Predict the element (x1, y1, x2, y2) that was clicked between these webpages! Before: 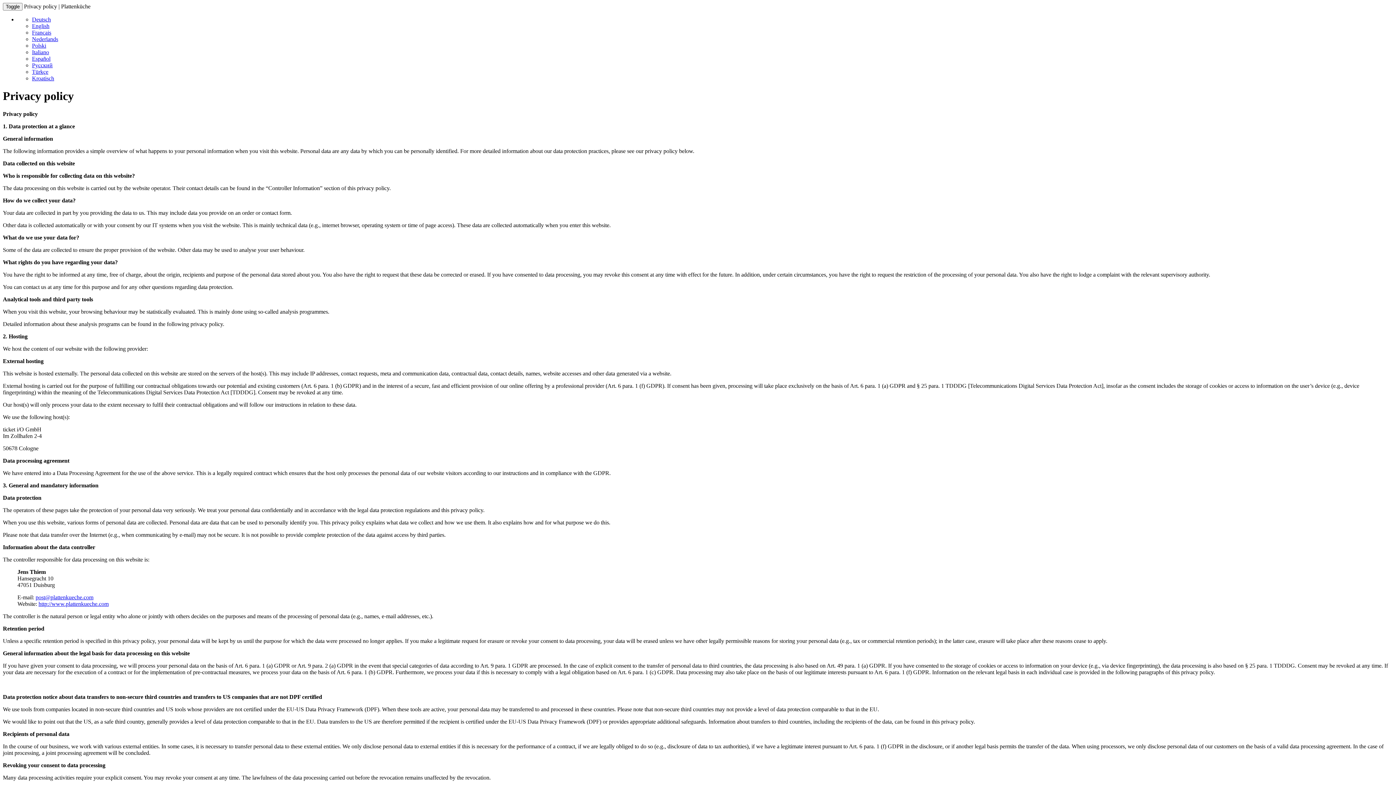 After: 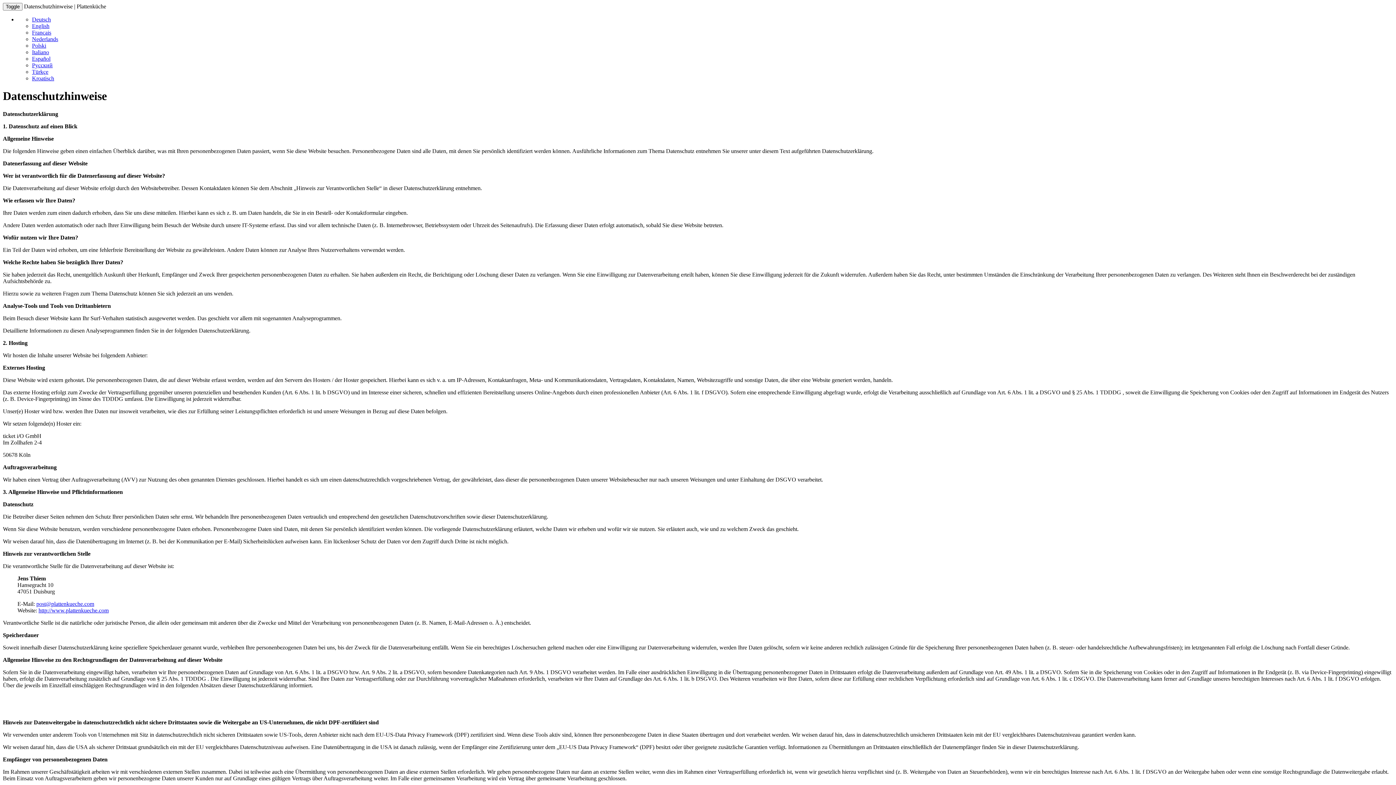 Action: label: Deutsch bbox: (32, 16, 50, 22)